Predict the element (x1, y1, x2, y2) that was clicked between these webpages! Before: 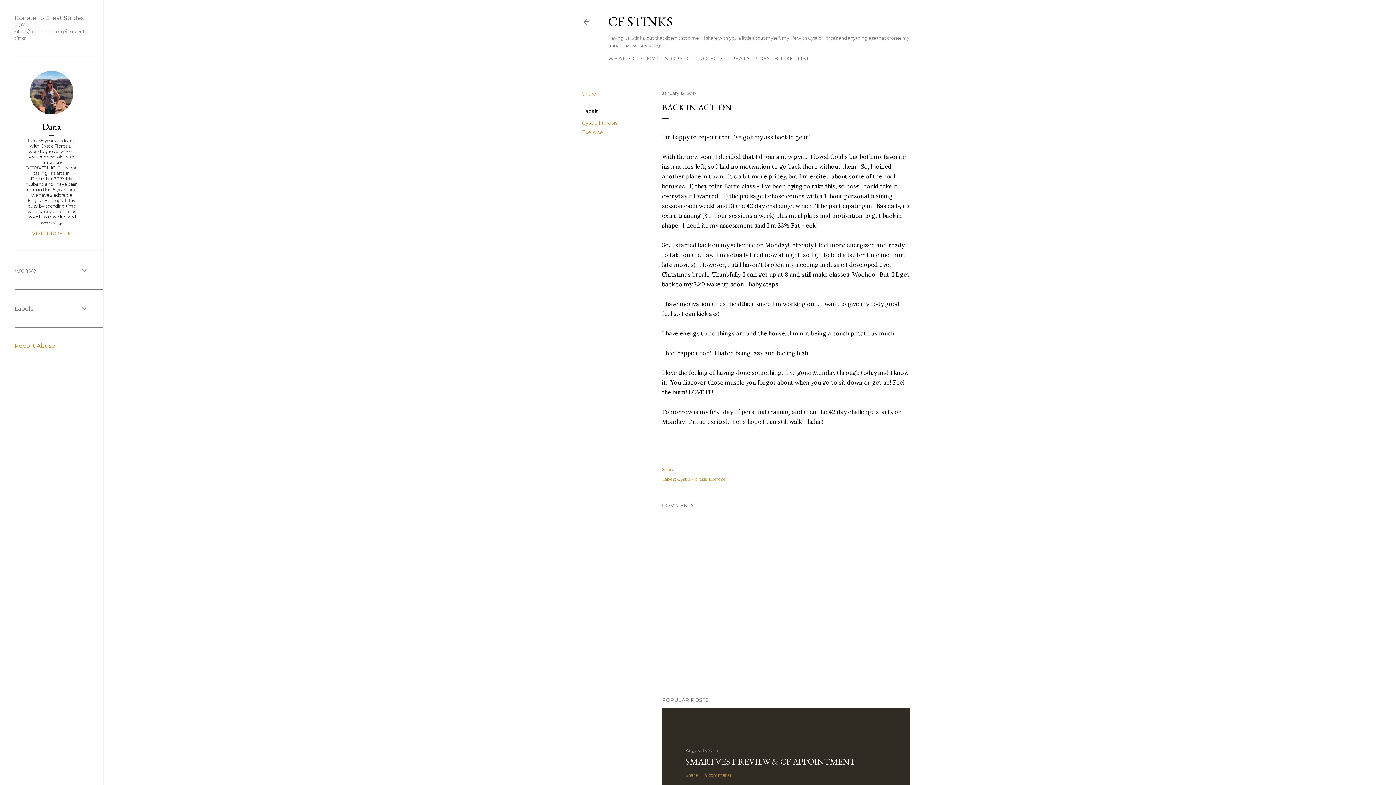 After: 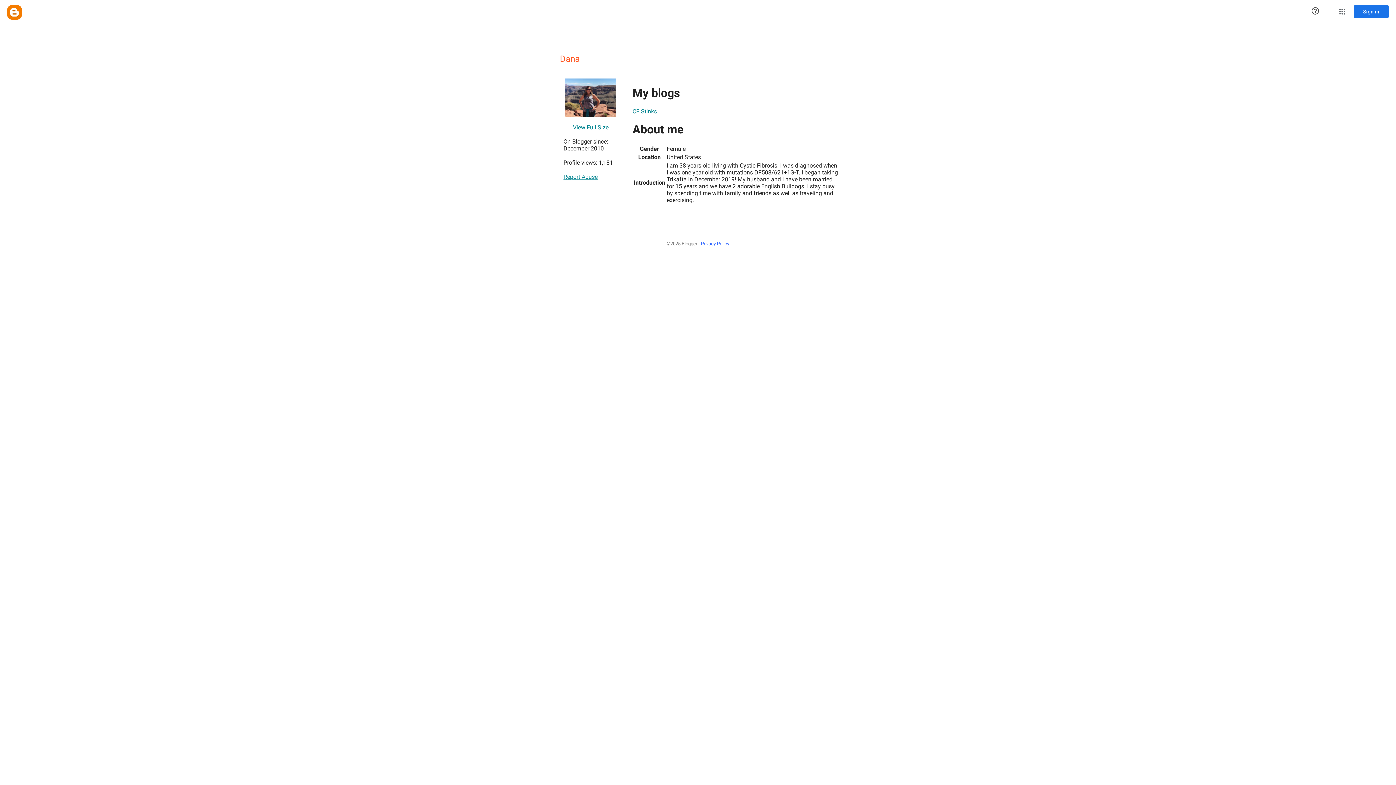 Action: bbox: (14, 121, 88, 132) label: Dana